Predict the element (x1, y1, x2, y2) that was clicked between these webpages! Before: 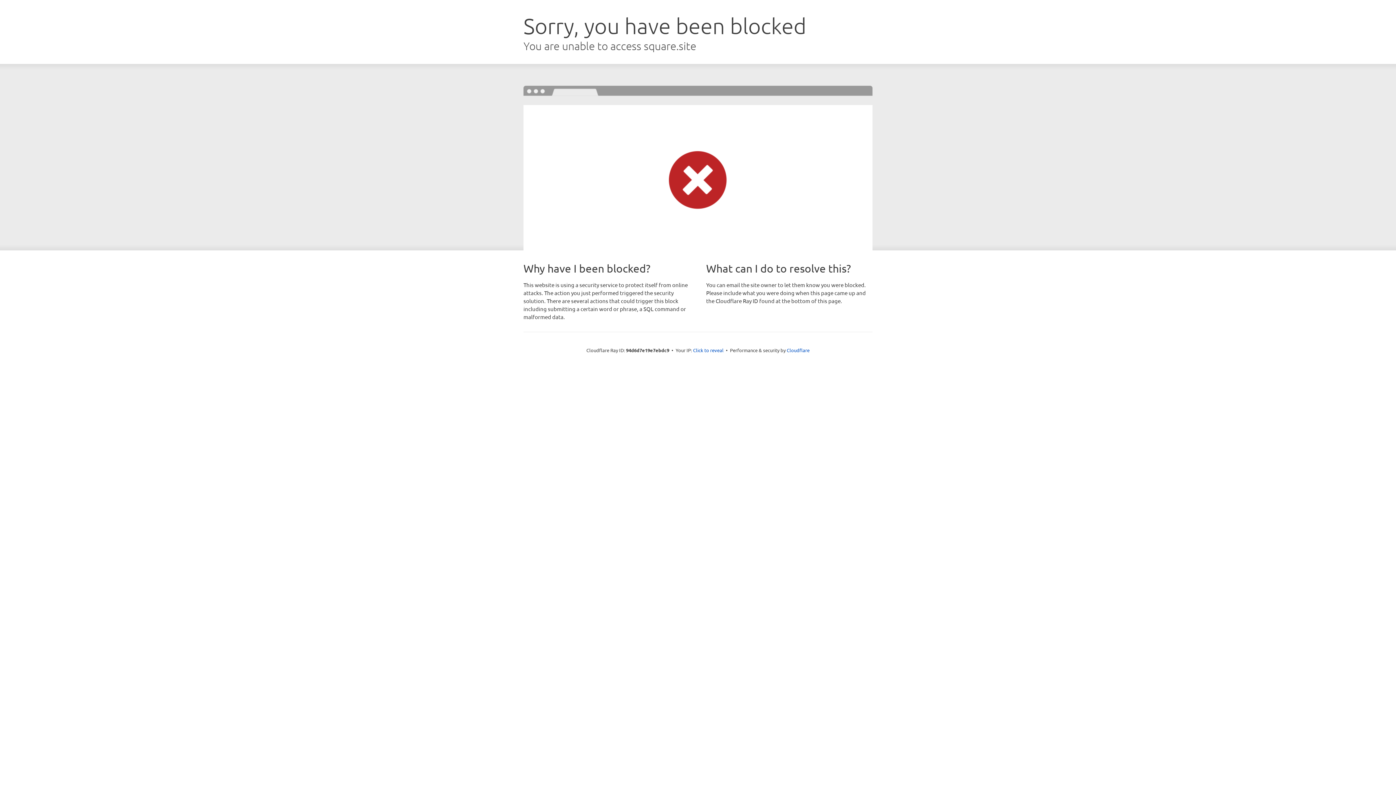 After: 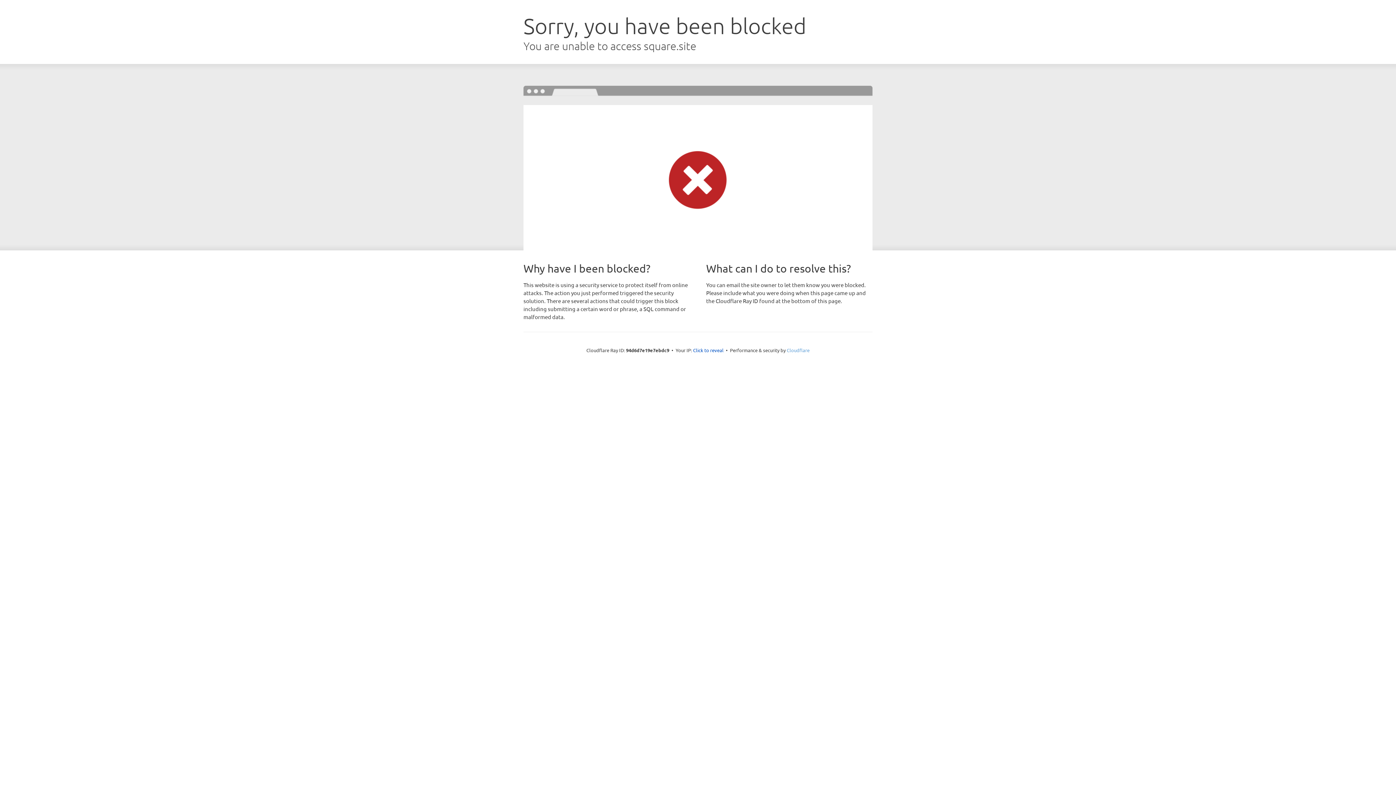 Action: label: Cloudflare bbox: (786, 347, 809, 353)